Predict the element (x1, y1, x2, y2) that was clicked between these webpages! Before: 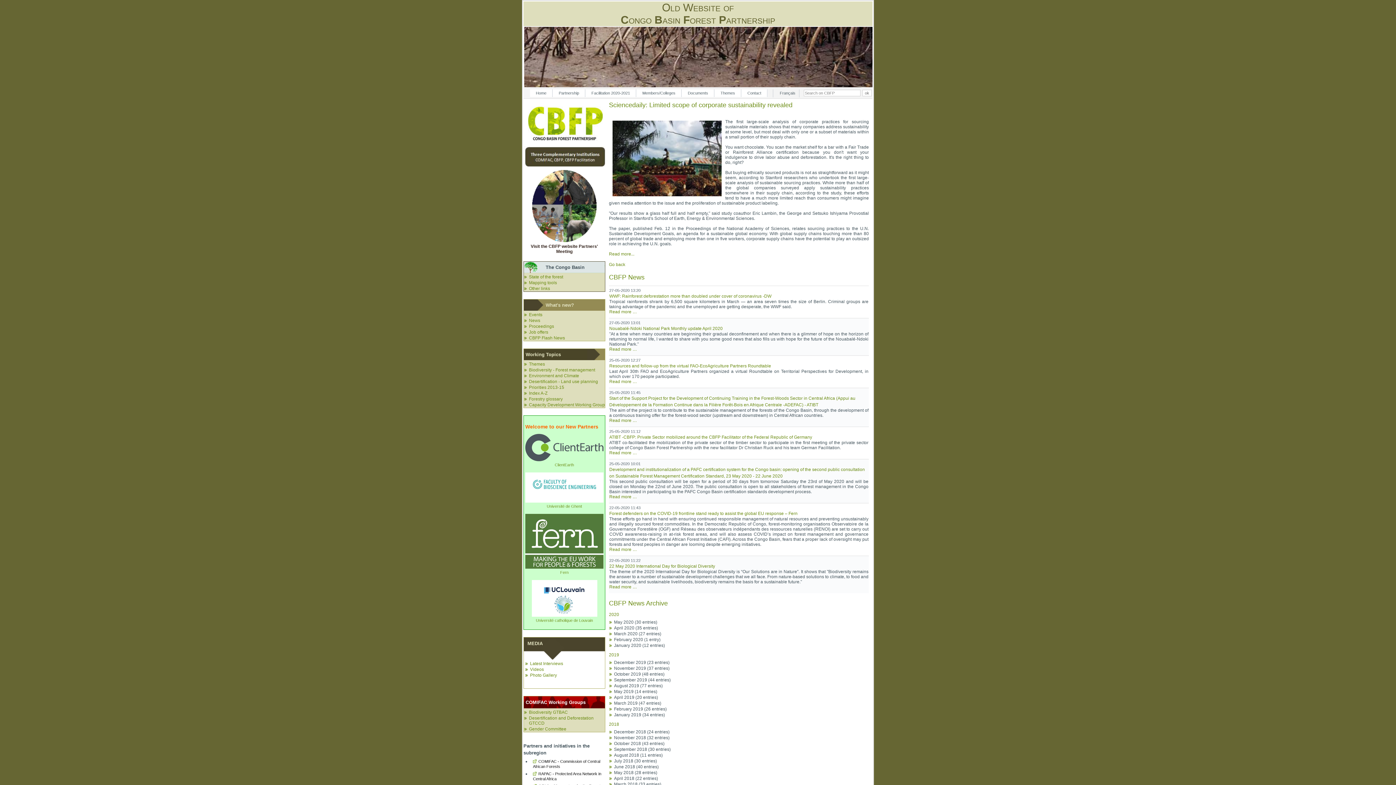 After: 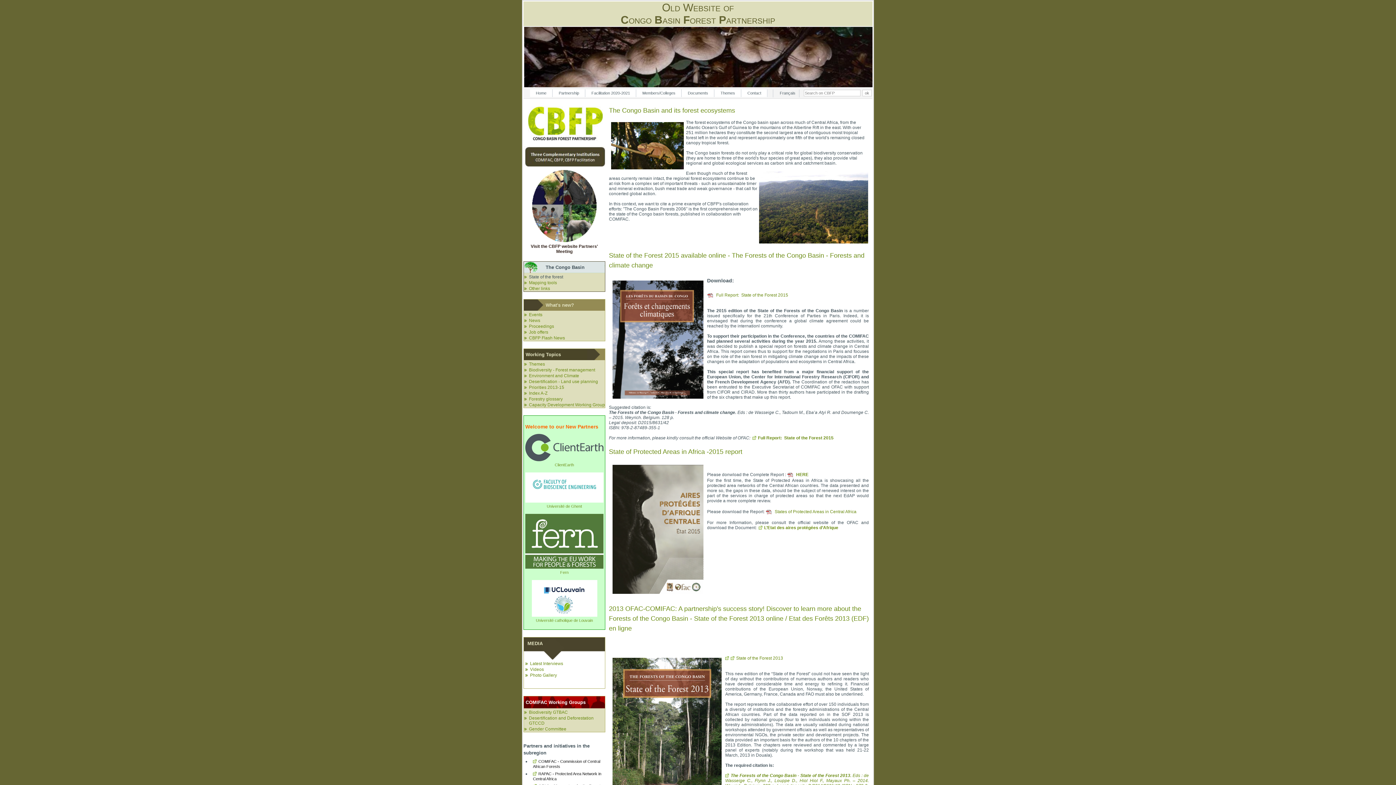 Action: label: State of the forest bbox: (529, 274, 563, 279)